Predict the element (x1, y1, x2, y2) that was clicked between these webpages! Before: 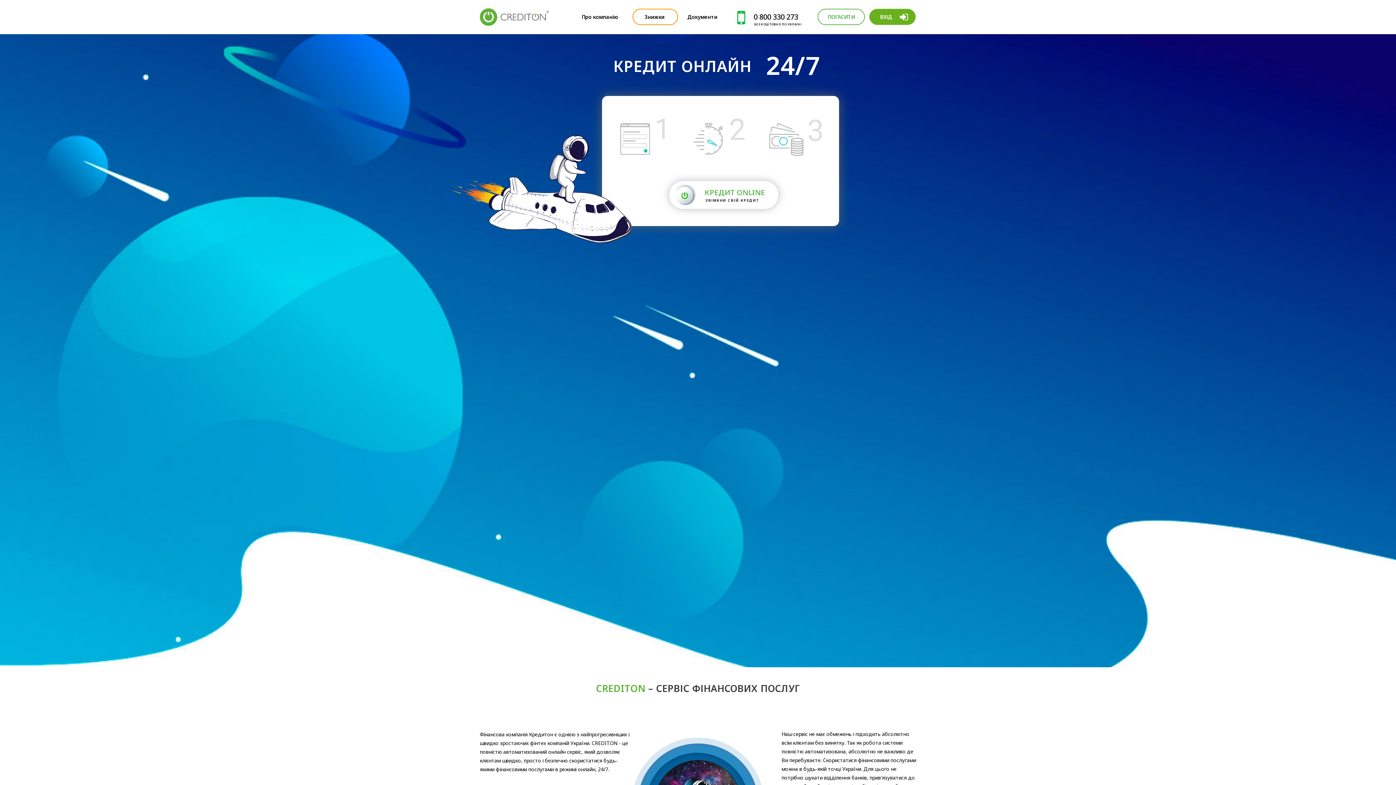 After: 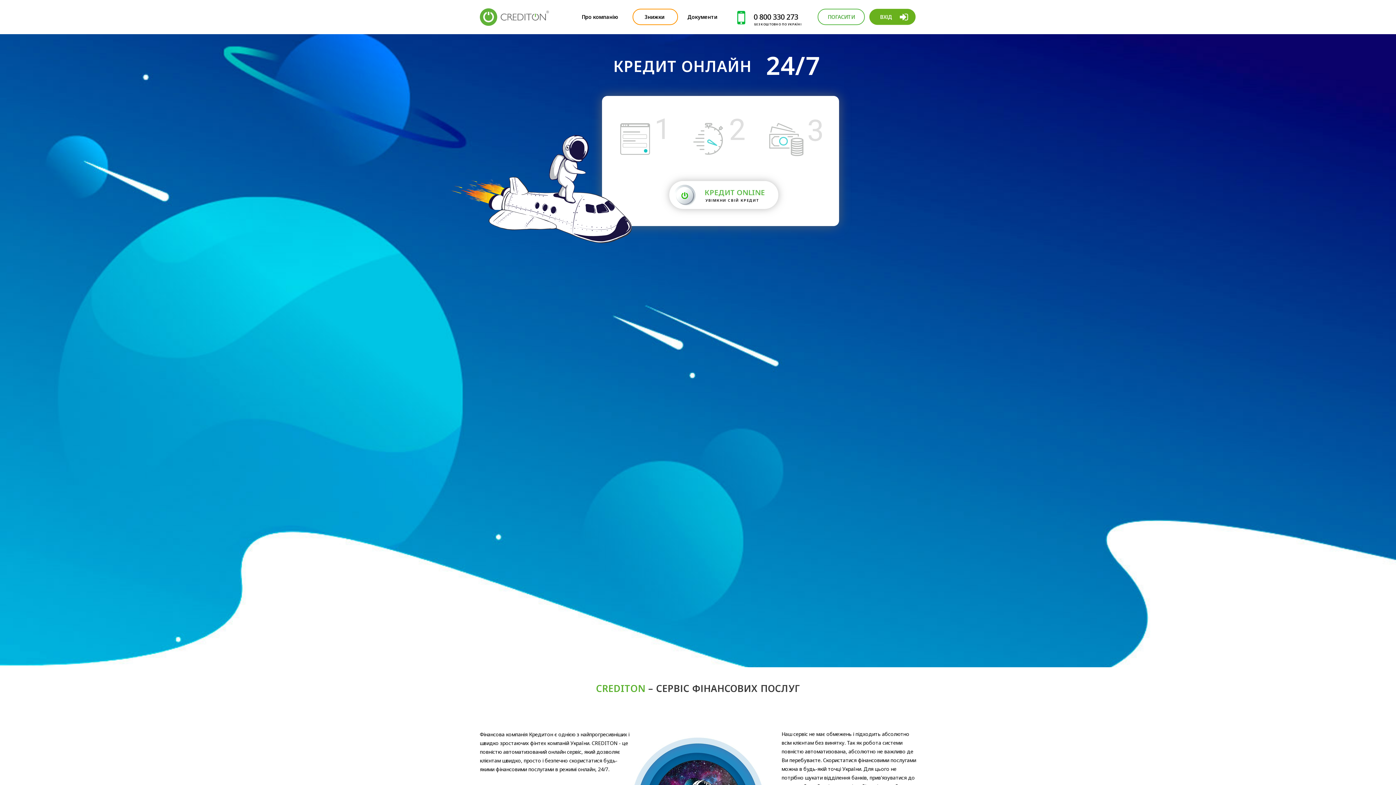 Action: bbox: (737, 10, 745, 24)